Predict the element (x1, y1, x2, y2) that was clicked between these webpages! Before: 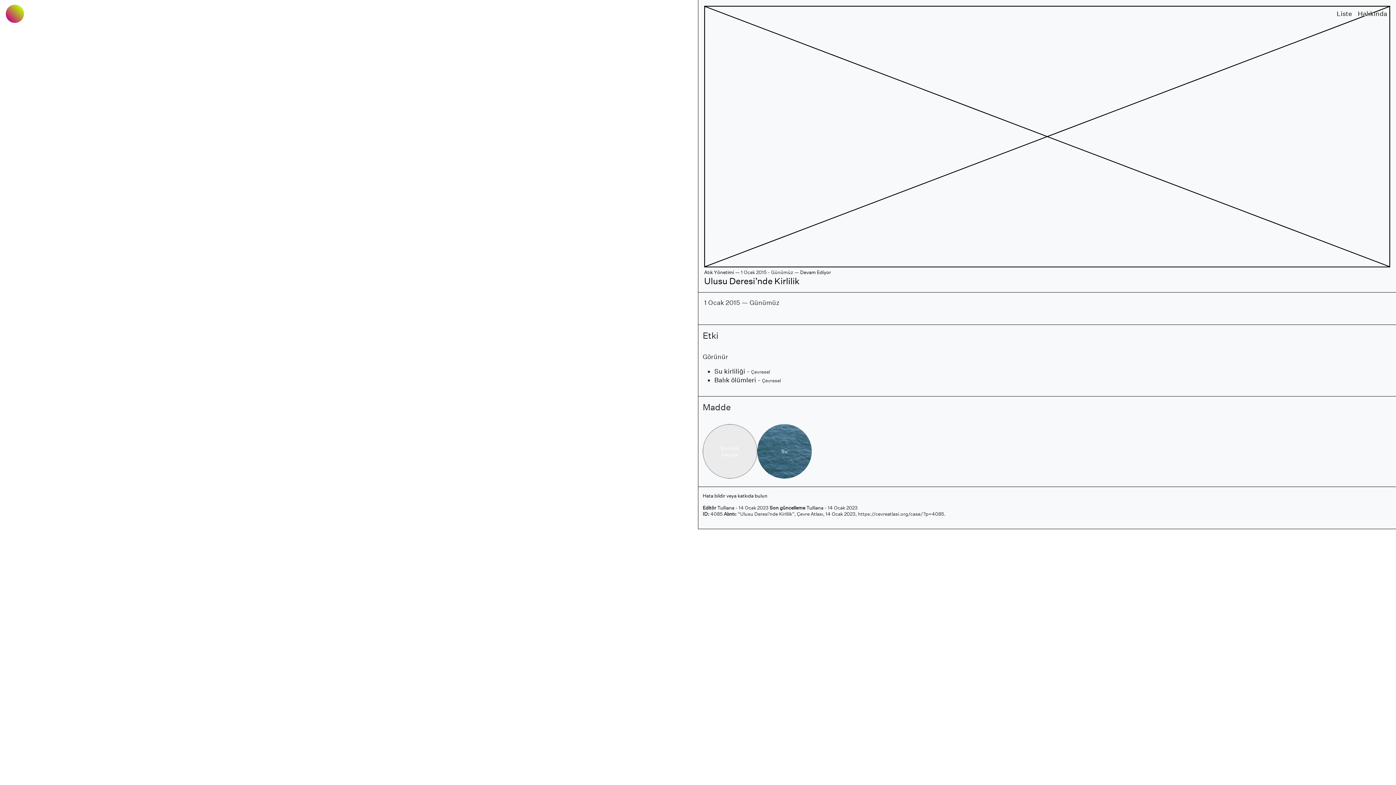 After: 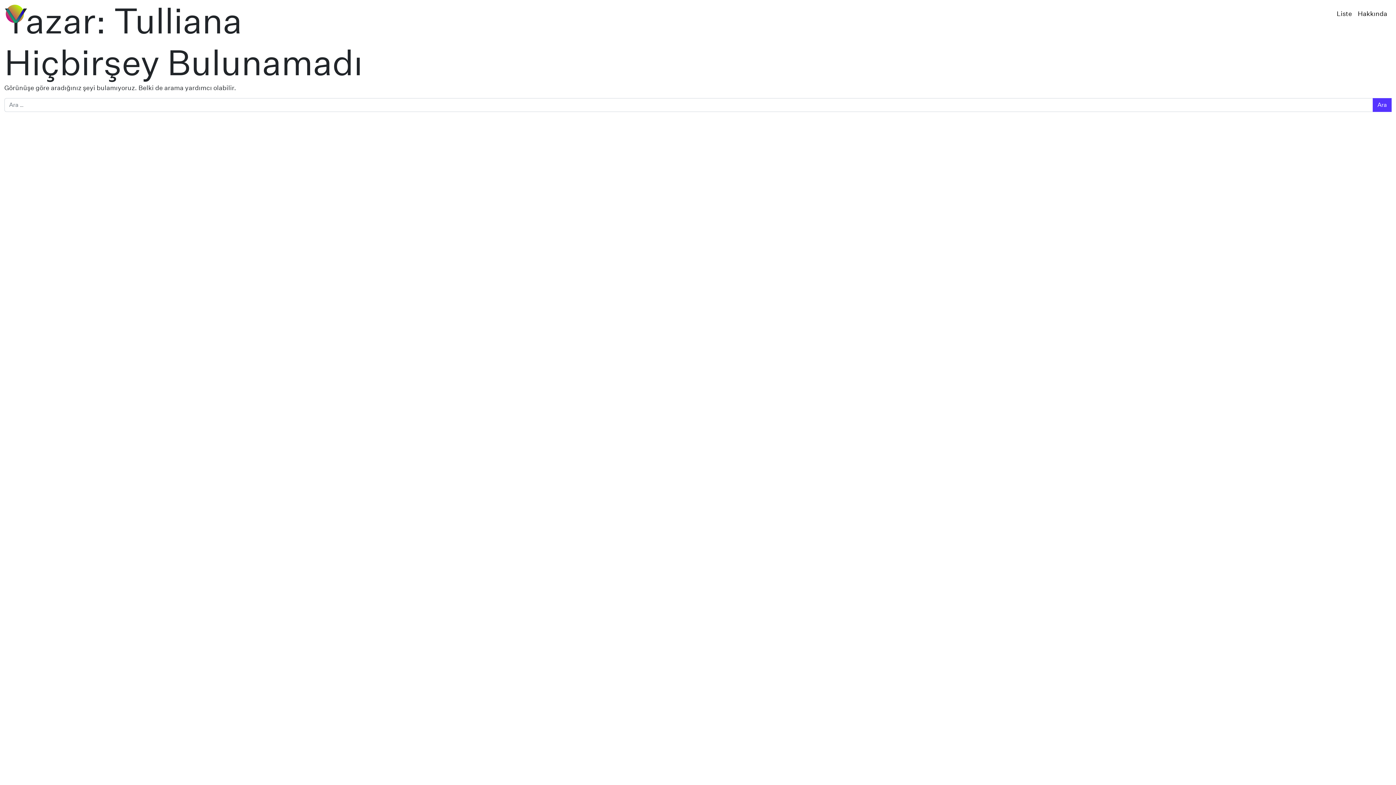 Action: label: Tulliana bbox: (717, 505, 734, 510)